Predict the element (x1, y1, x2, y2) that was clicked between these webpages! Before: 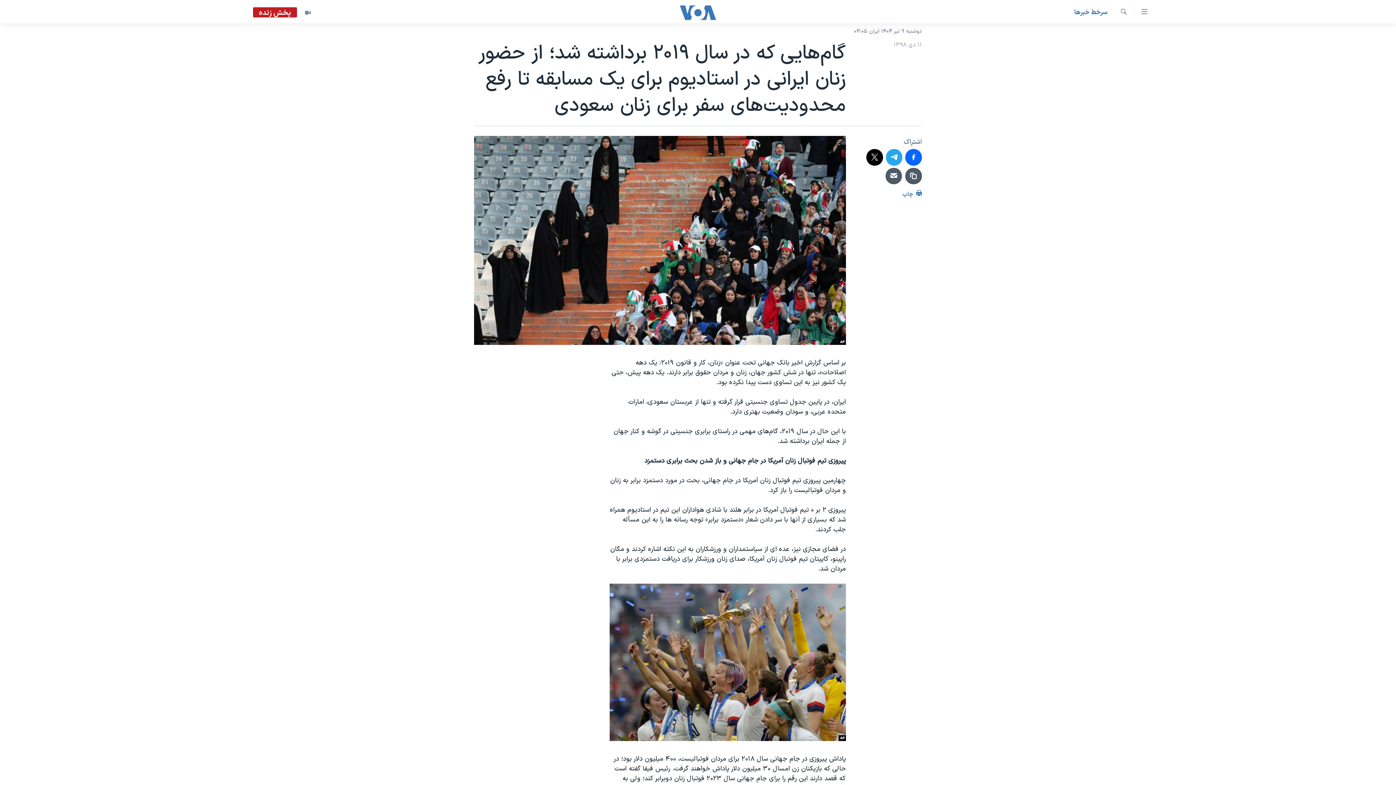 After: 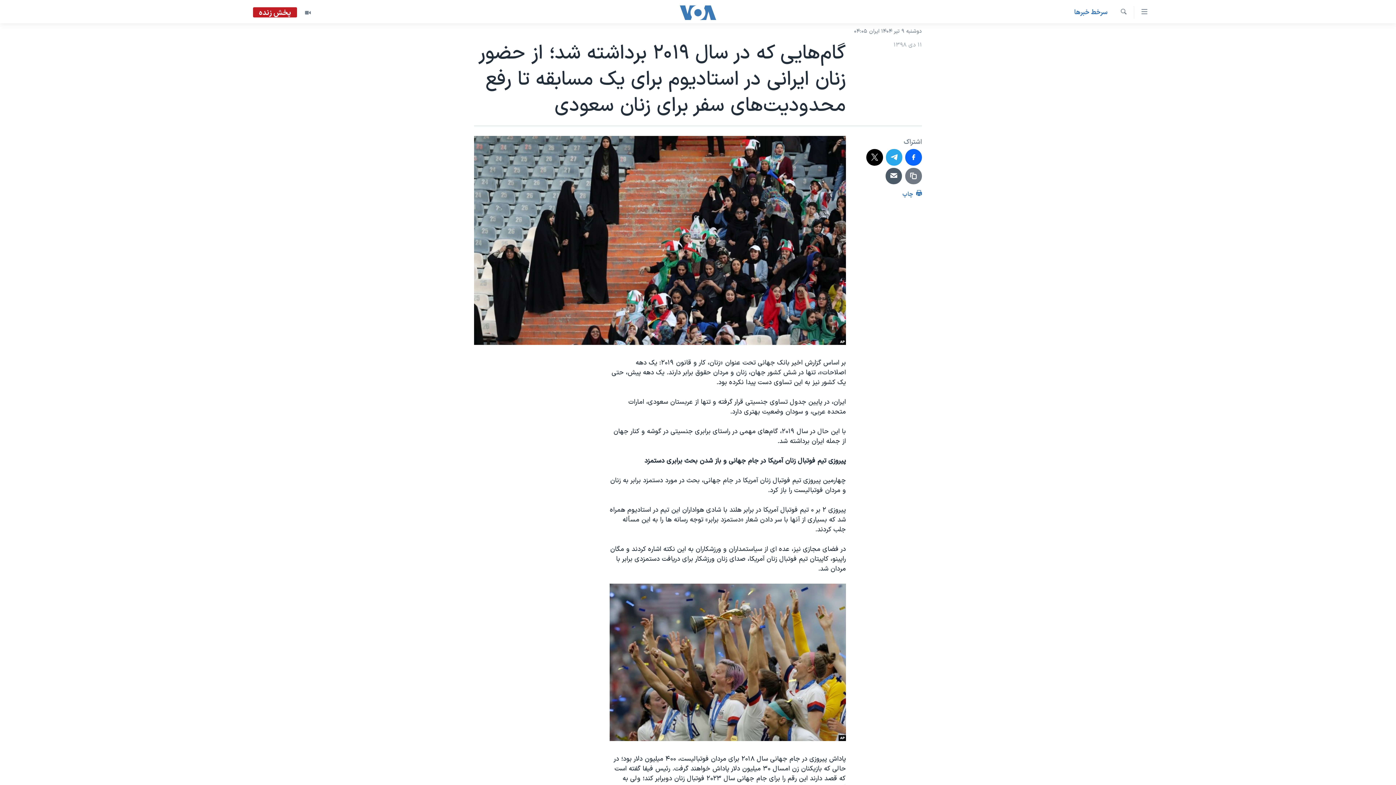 Action: bbox: (905, 167, 922, 184)